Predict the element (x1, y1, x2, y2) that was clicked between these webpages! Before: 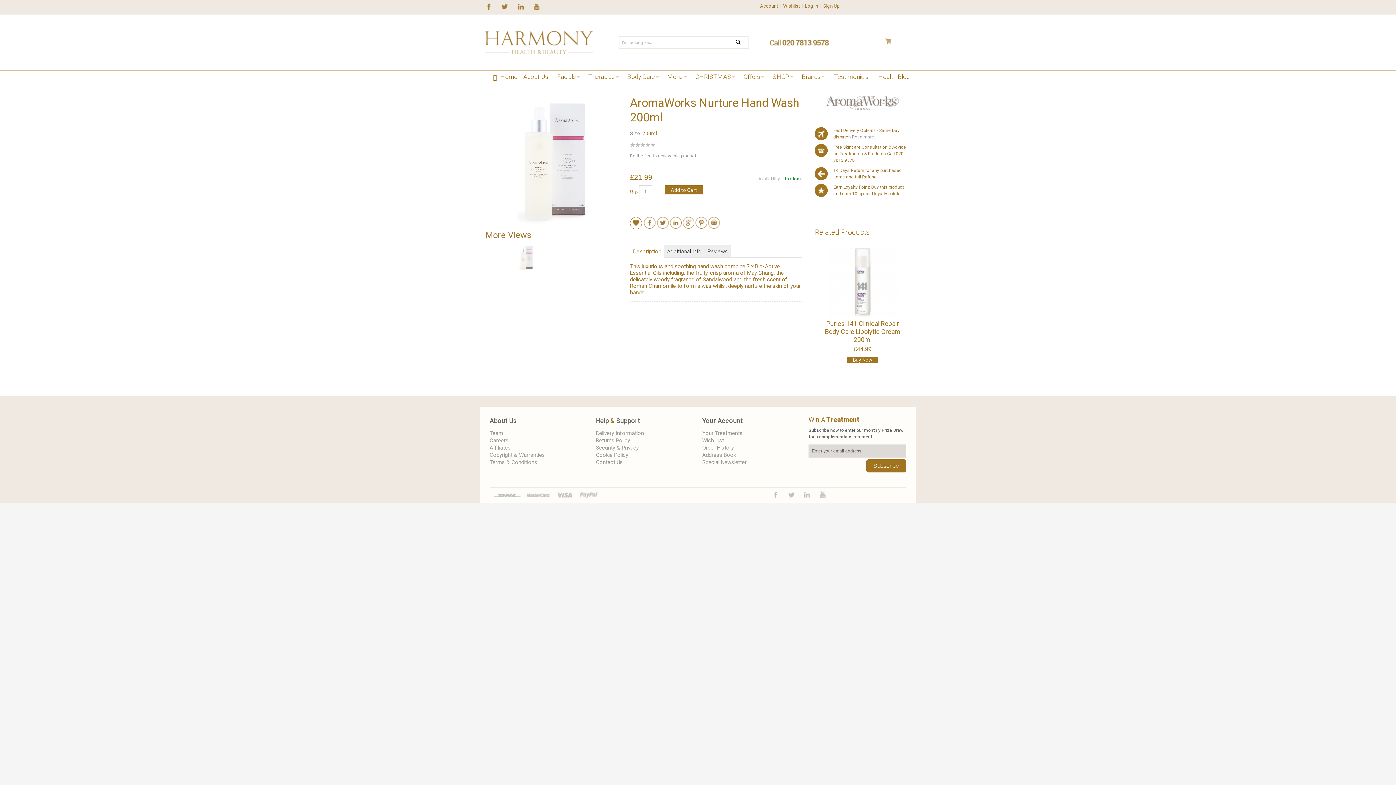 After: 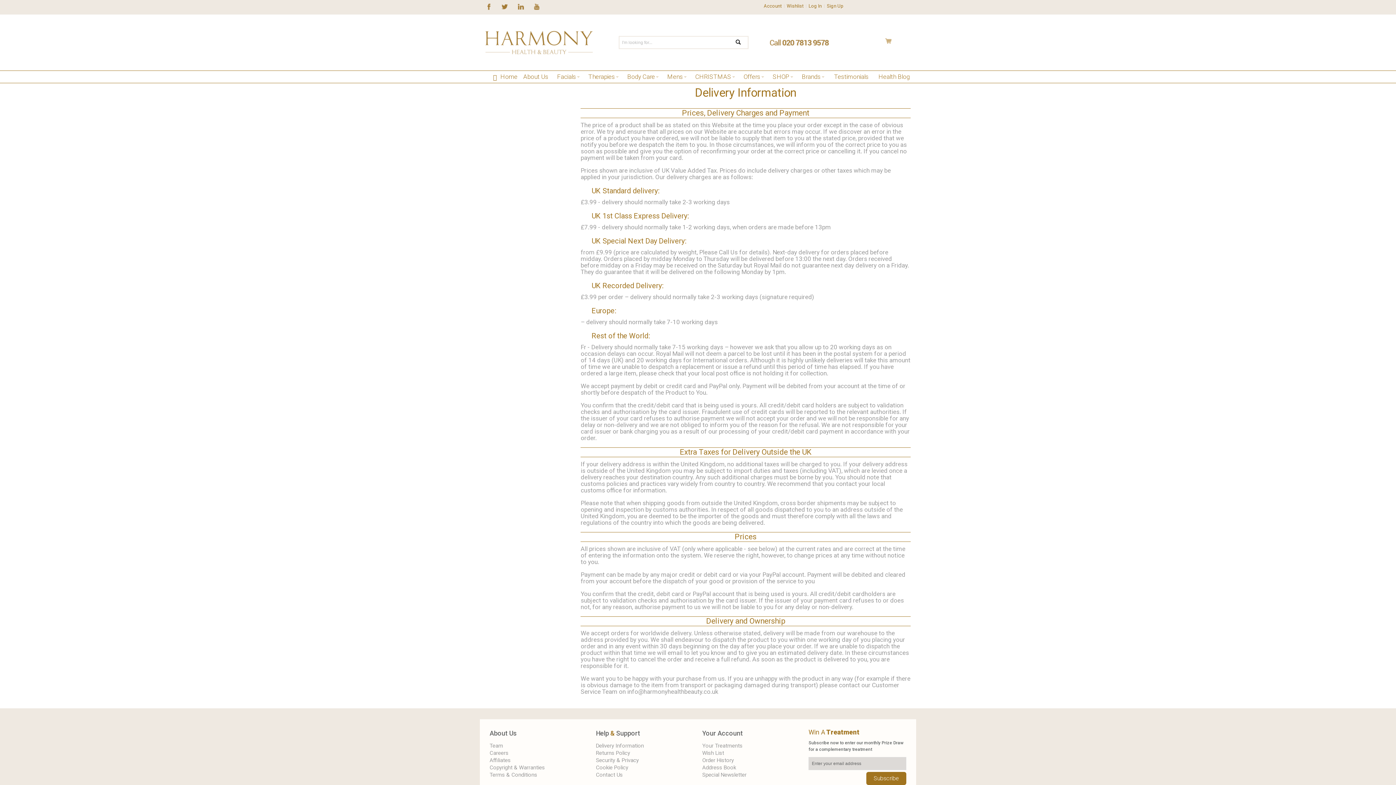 Action: bbox: (851, 134, 877, 139) label:  Read more...